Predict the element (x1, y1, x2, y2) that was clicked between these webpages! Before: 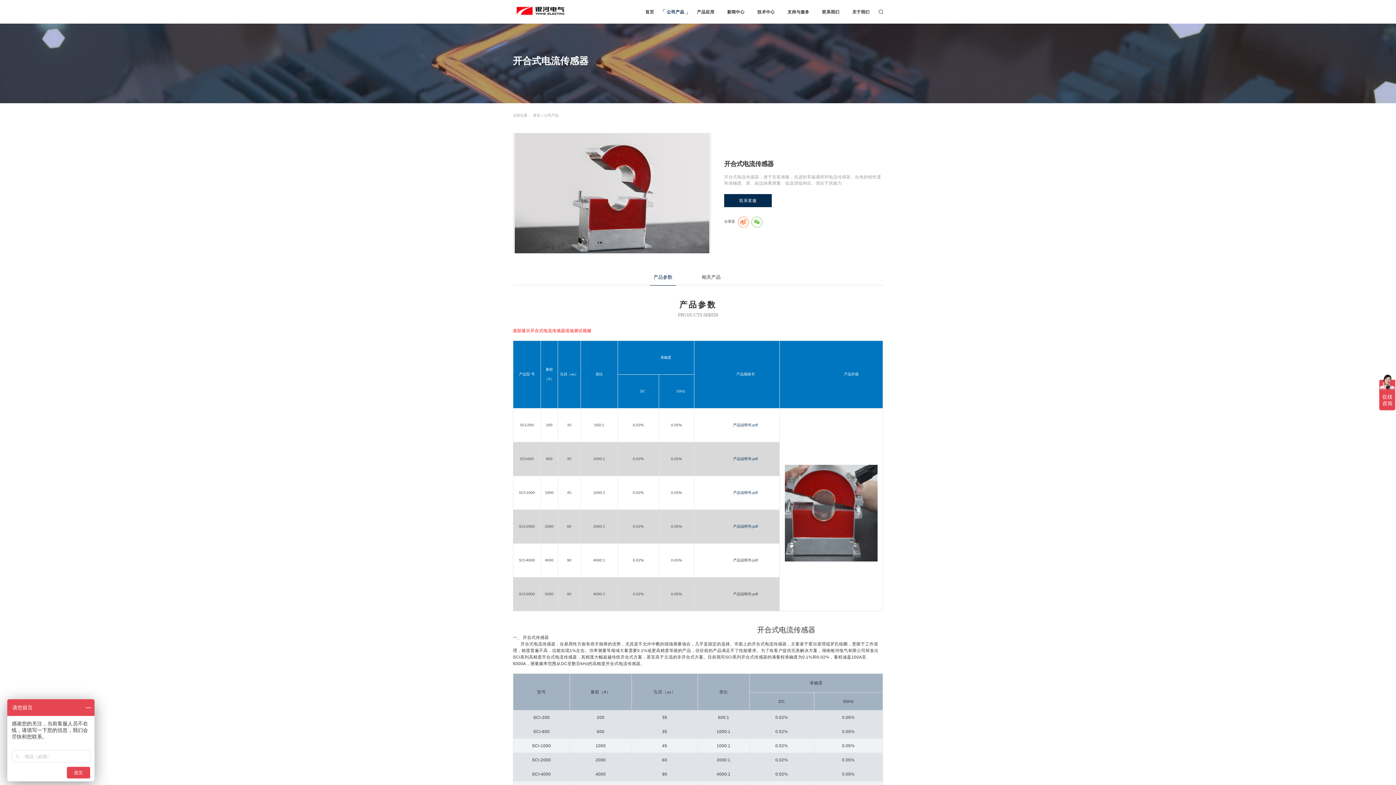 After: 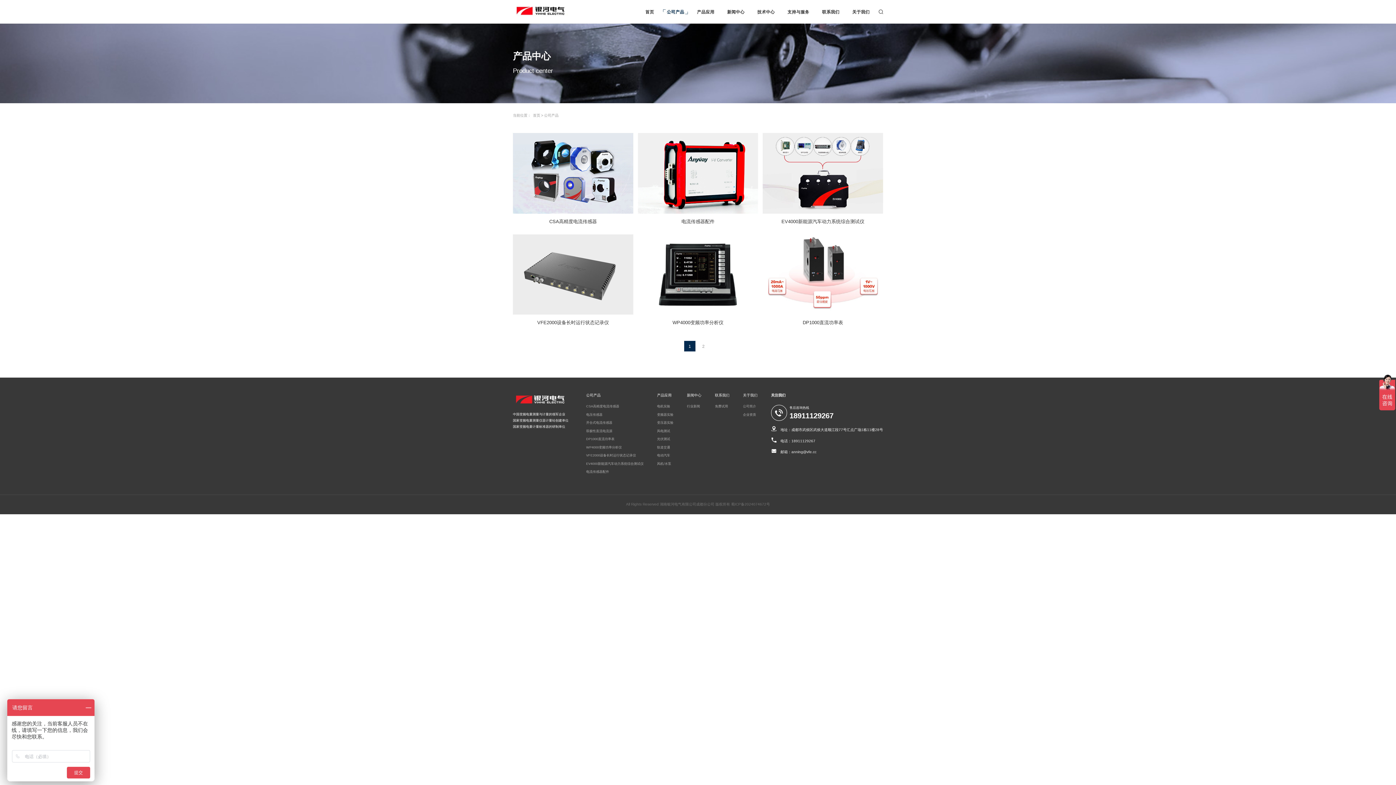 Action: bbox: (663, 0, 688, 23) label: 公司产品